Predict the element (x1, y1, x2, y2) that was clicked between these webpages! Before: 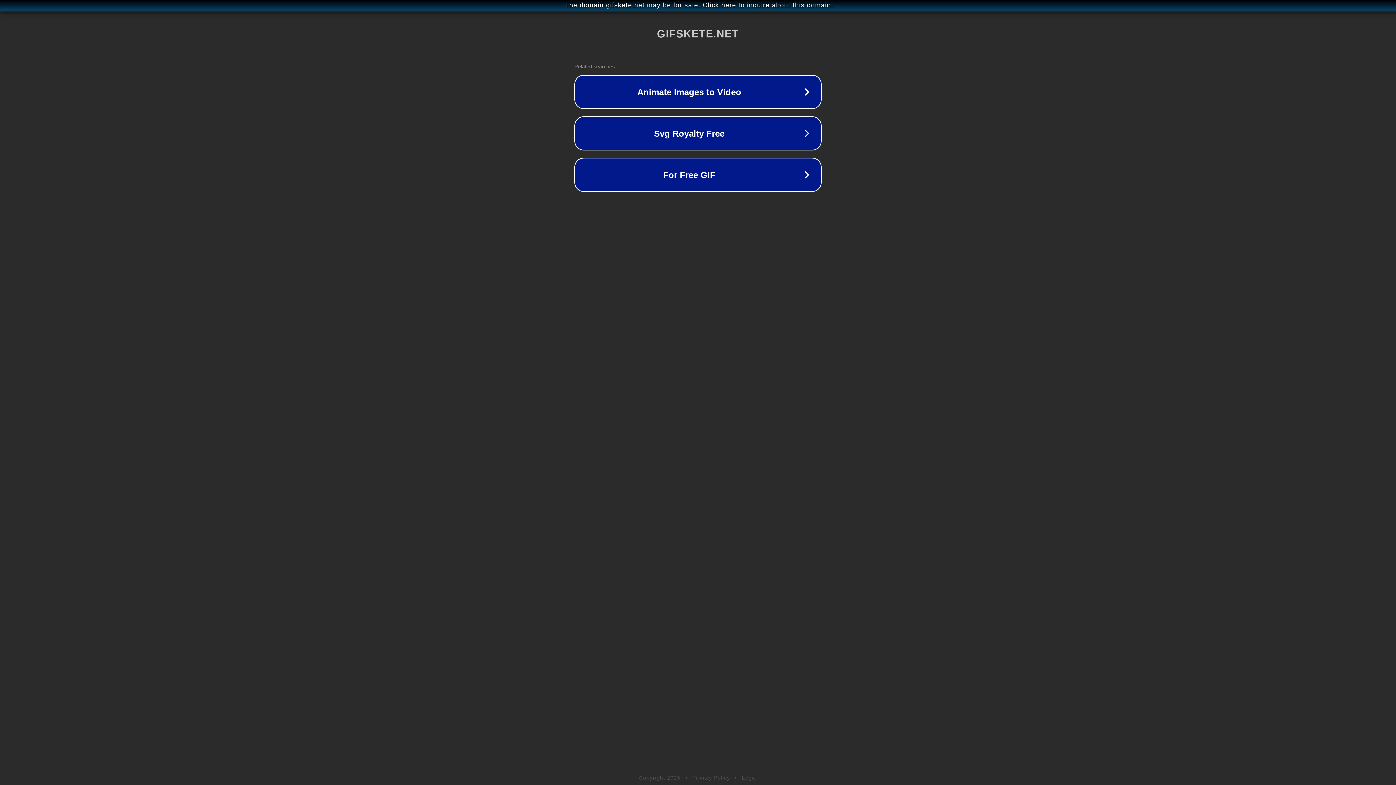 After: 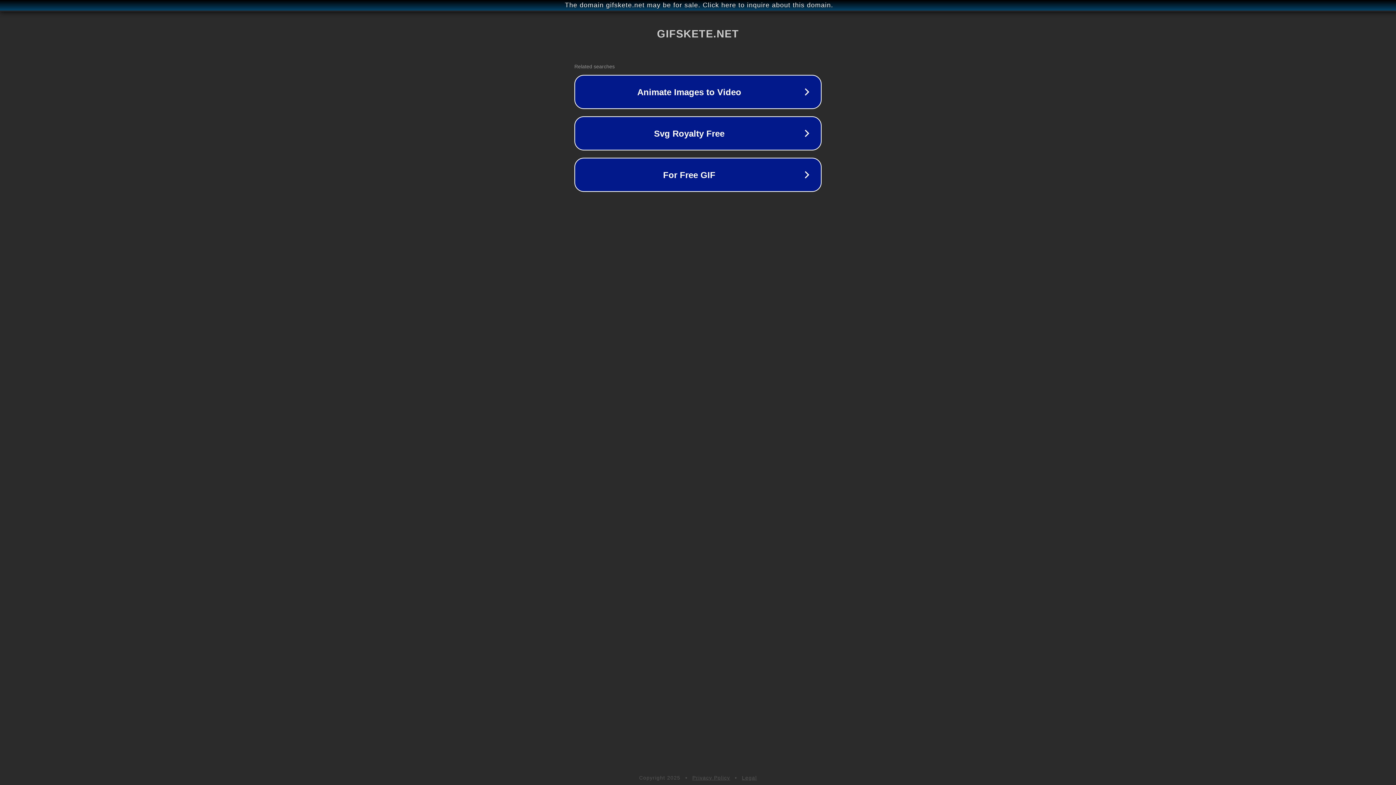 Action: bbox: (692, 775, 730, 781) label: Privacy Policy